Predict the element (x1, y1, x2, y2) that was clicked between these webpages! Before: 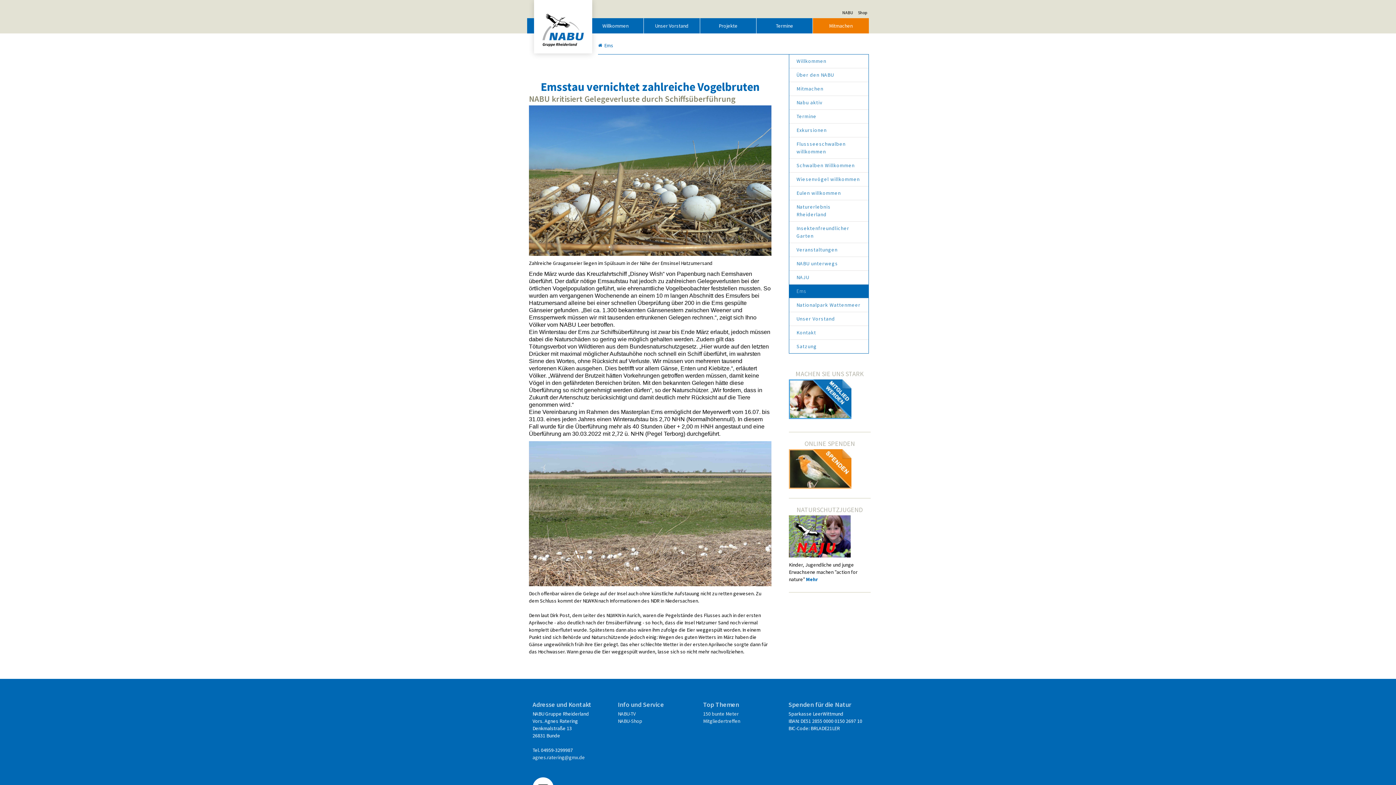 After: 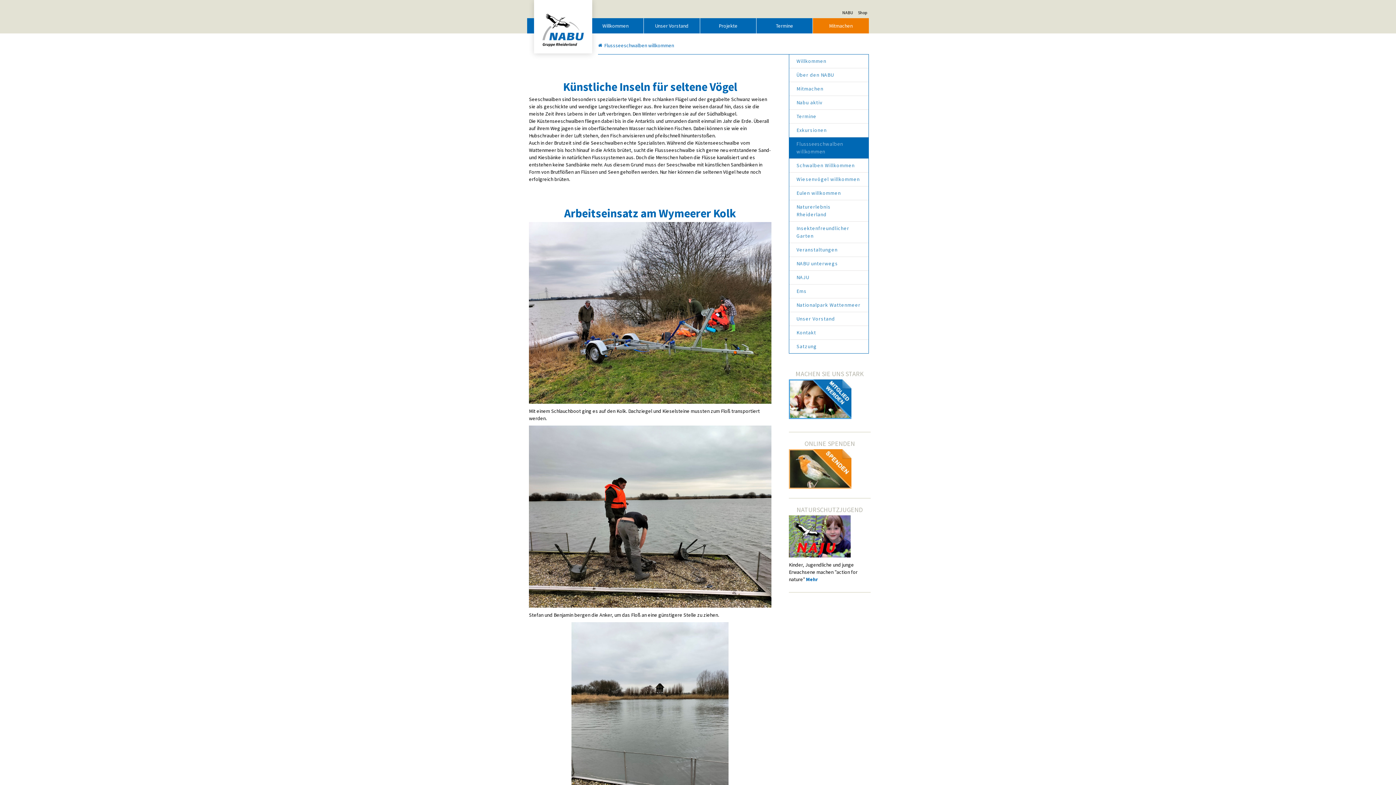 Action: bbox: (789, 137, 868, 158) label: Flussseeschwalben willkommen